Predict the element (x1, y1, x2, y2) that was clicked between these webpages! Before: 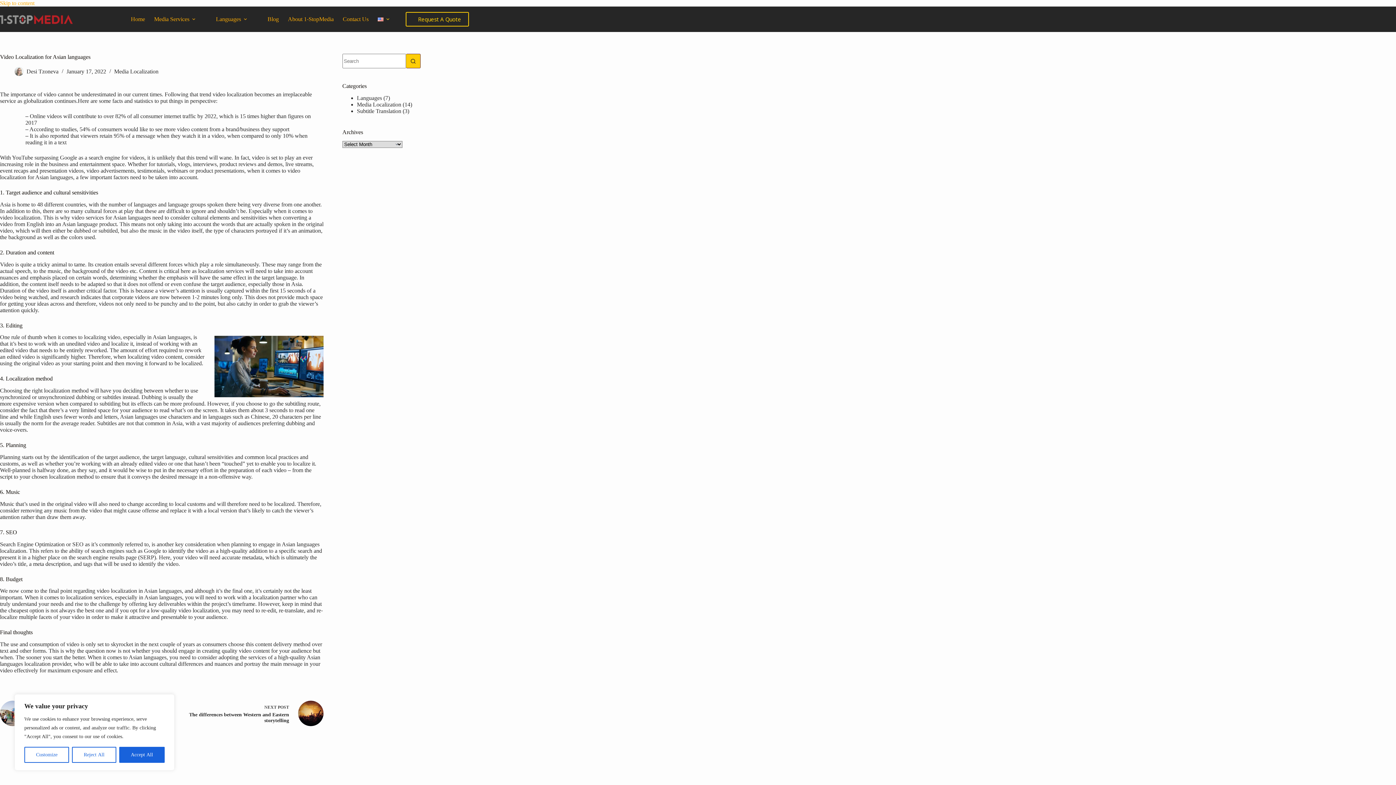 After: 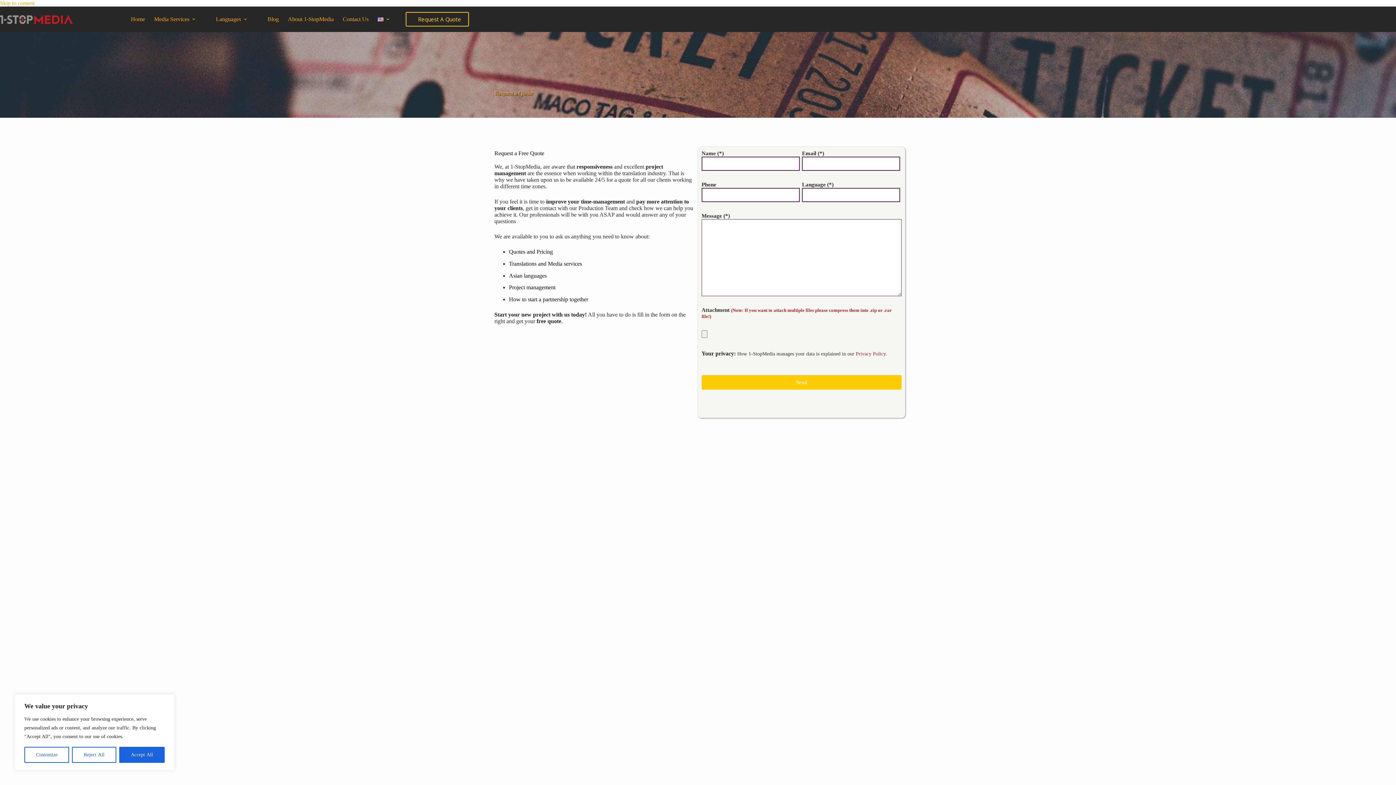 Action: label: Request A Quote bbox: (413, 14, 461, 24)